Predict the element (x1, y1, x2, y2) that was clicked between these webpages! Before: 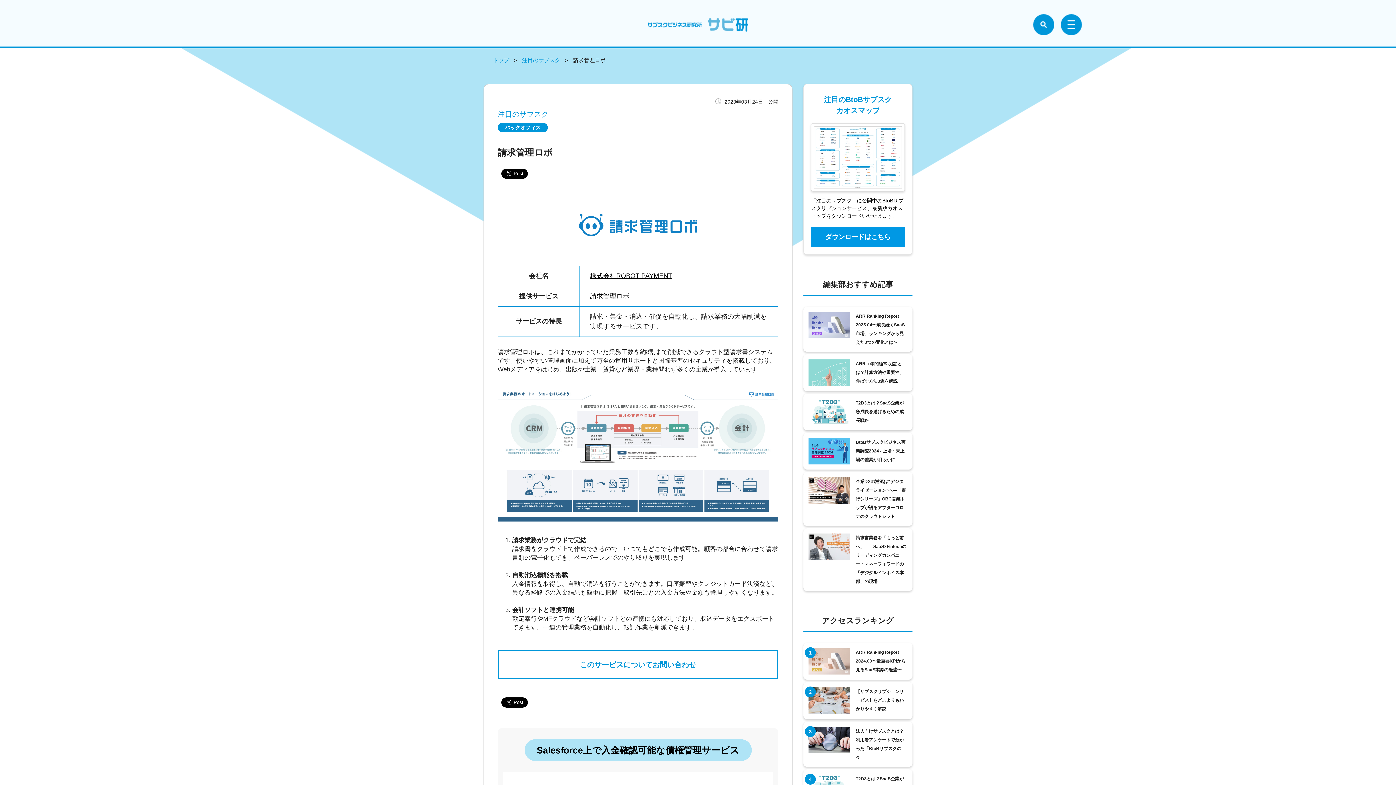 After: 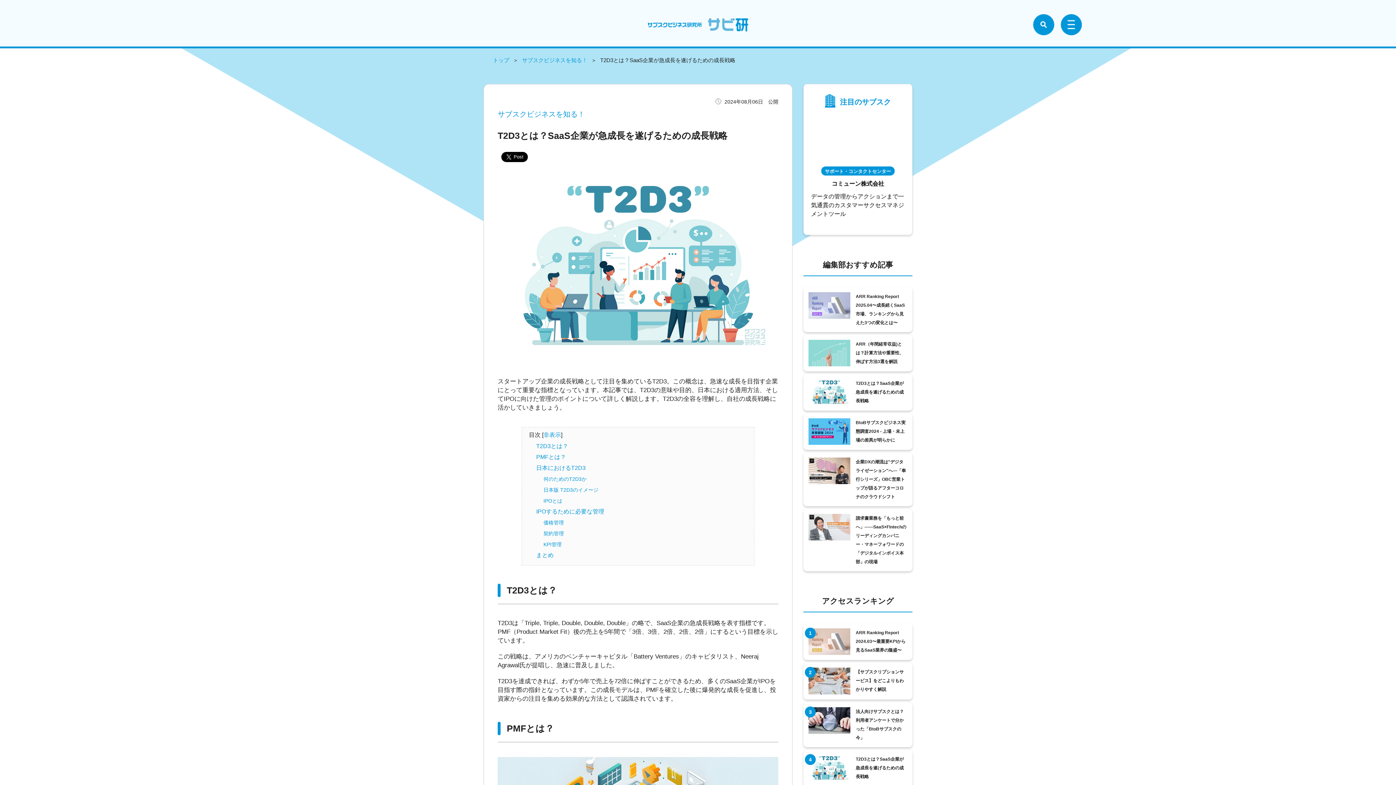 Action: label: T2D3とは？SaaS企業が急成長を遂げるための成長戦略 bbox: (808, 398, 907, 425)